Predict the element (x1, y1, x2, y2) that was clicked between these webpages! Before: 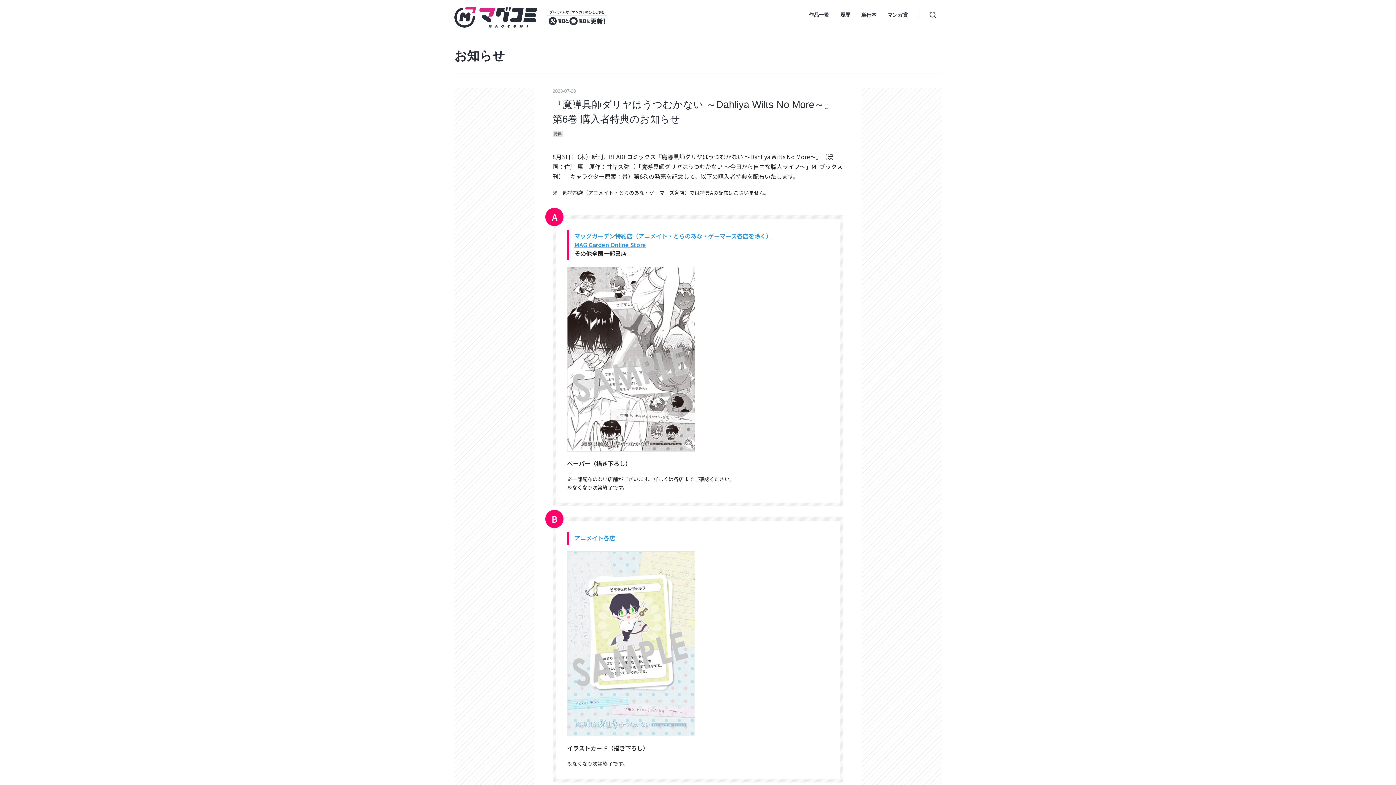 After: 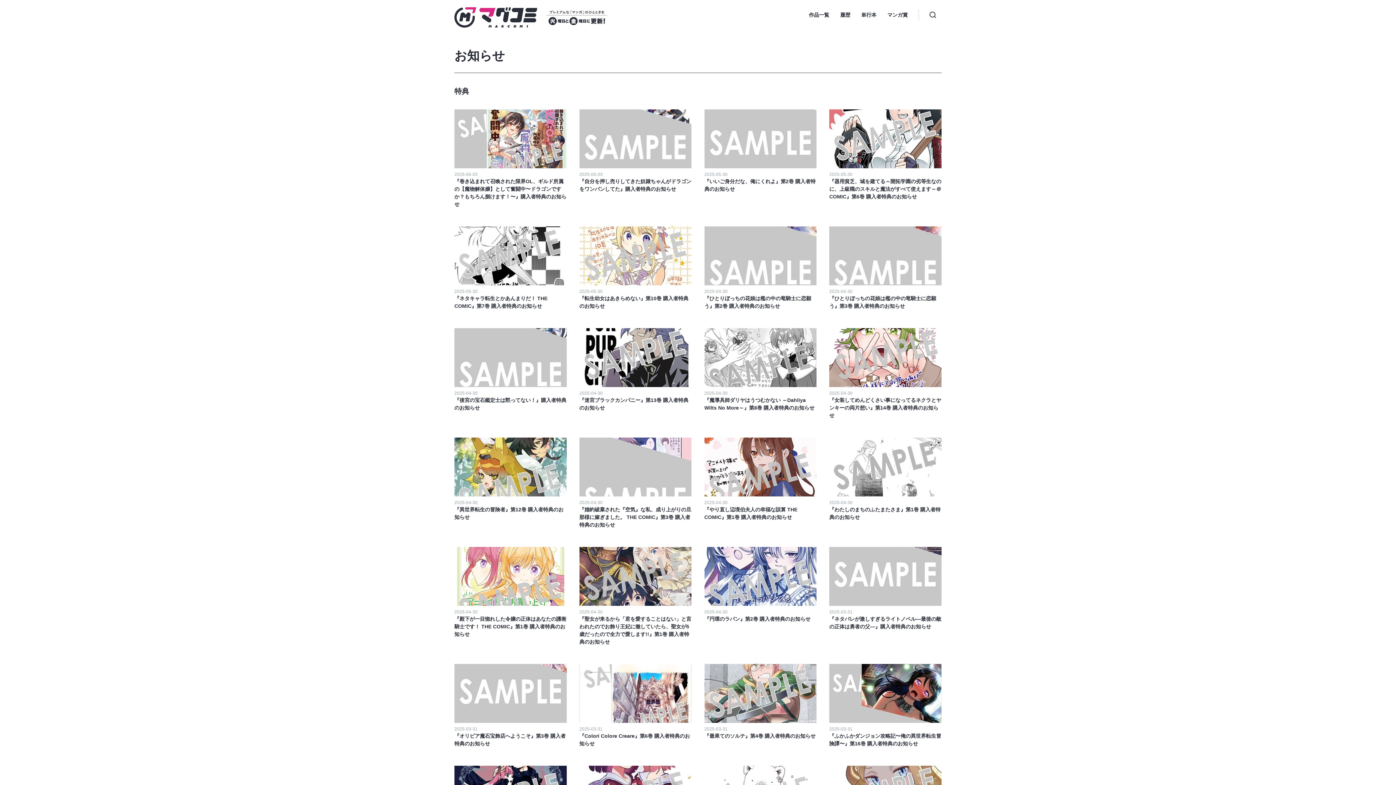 Action: label: 特典 bbox: (552, 130, 562, 137)